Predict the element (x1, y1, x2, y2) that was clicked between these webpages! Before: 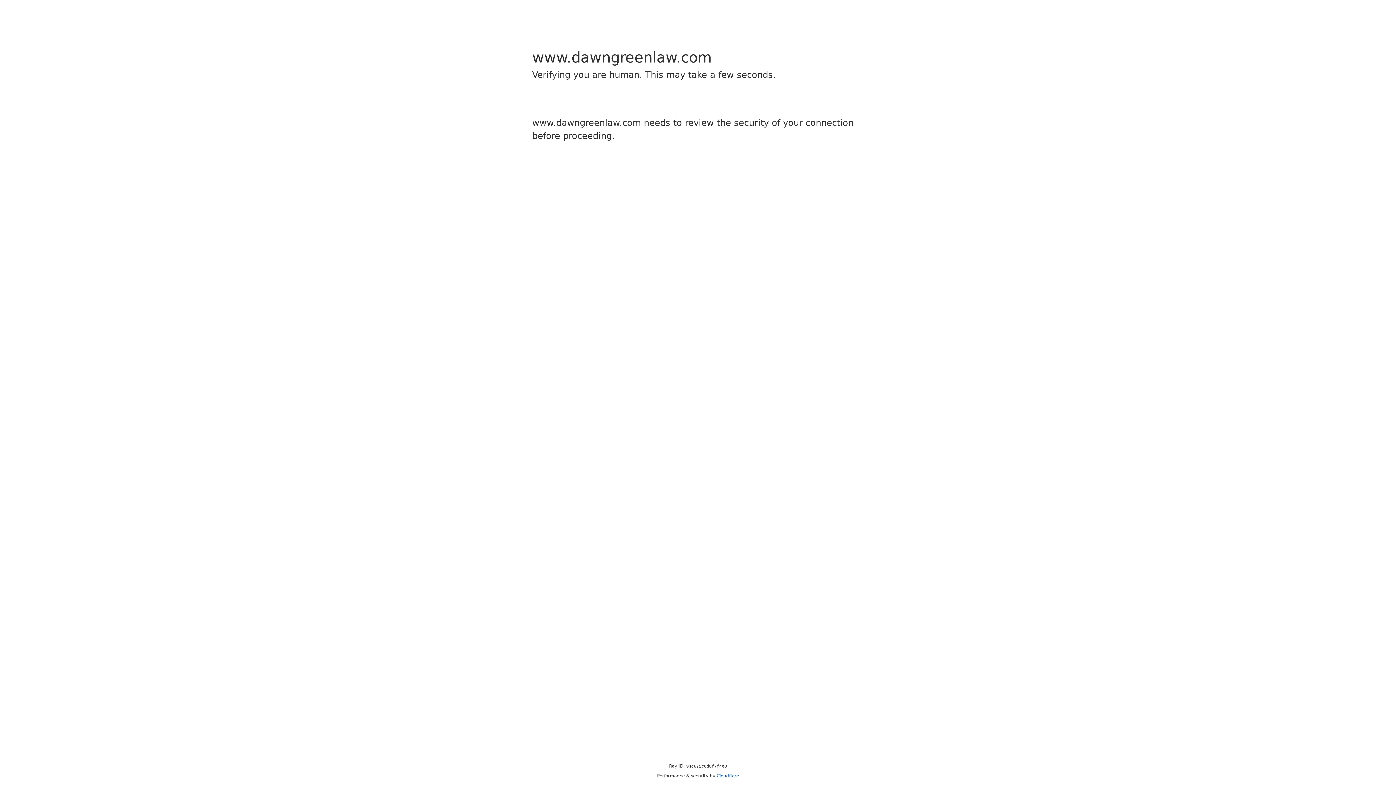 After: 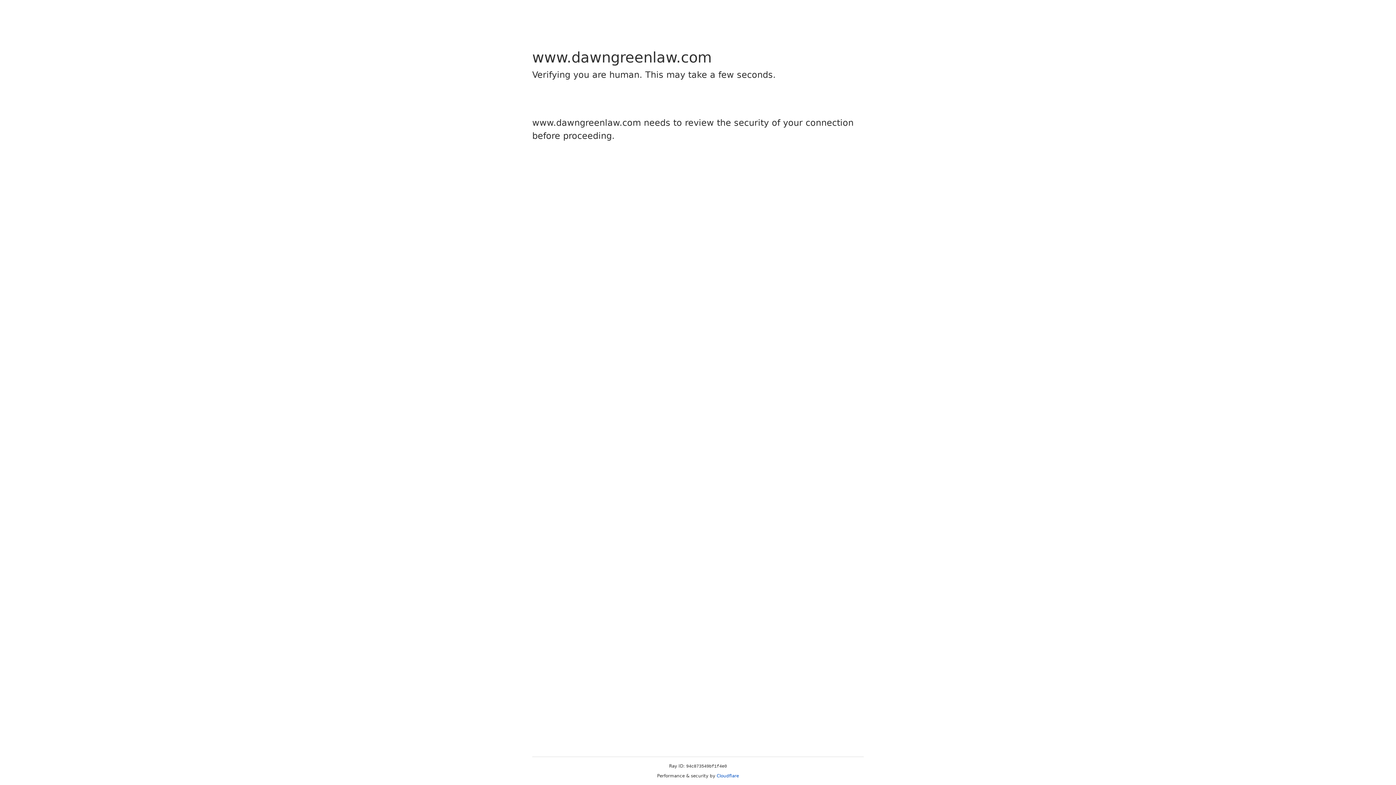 Action: label: Cloudflare bbox: (716, 773, 739, 778)